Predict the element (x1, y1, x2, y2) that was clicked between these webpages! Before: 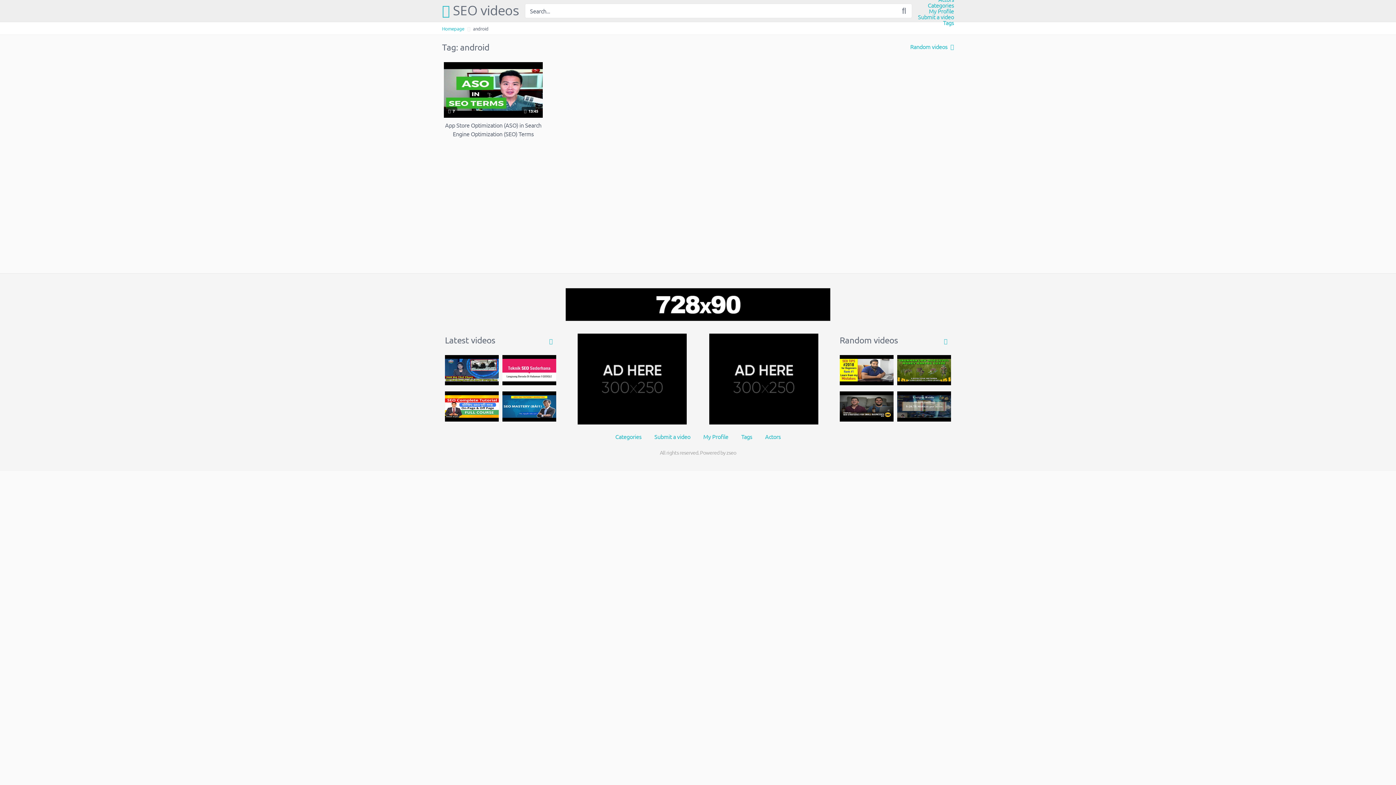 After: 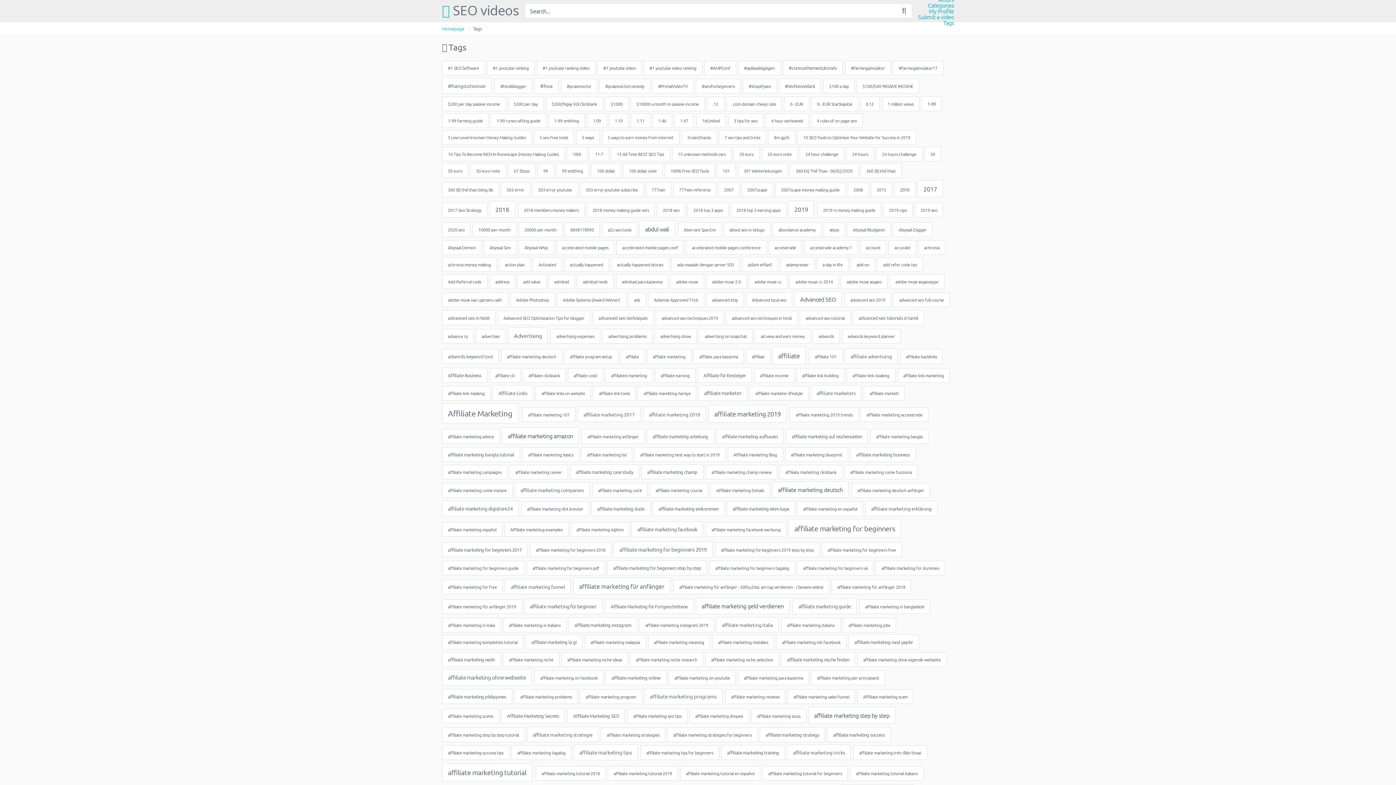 Action: bbox: (918, 19, 954, 25) label: Tags